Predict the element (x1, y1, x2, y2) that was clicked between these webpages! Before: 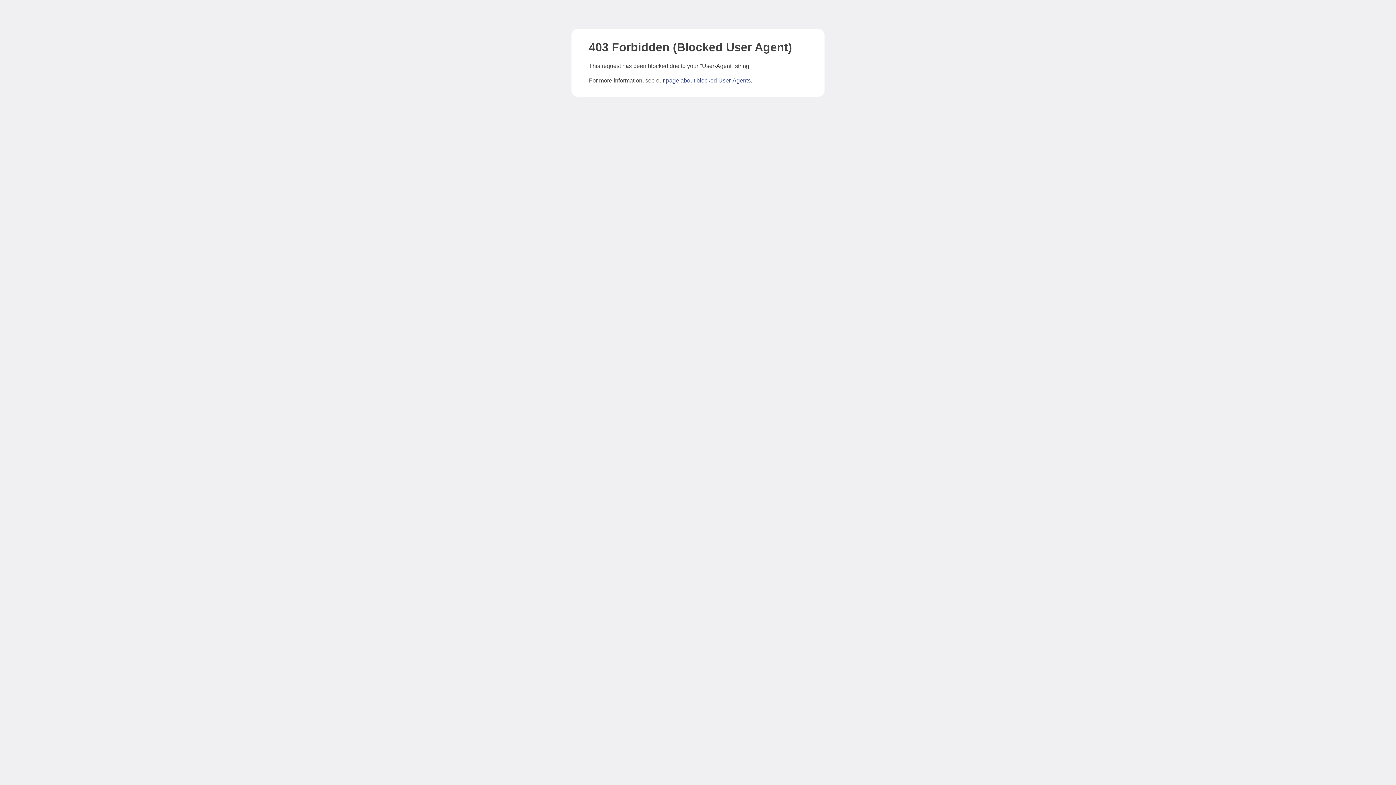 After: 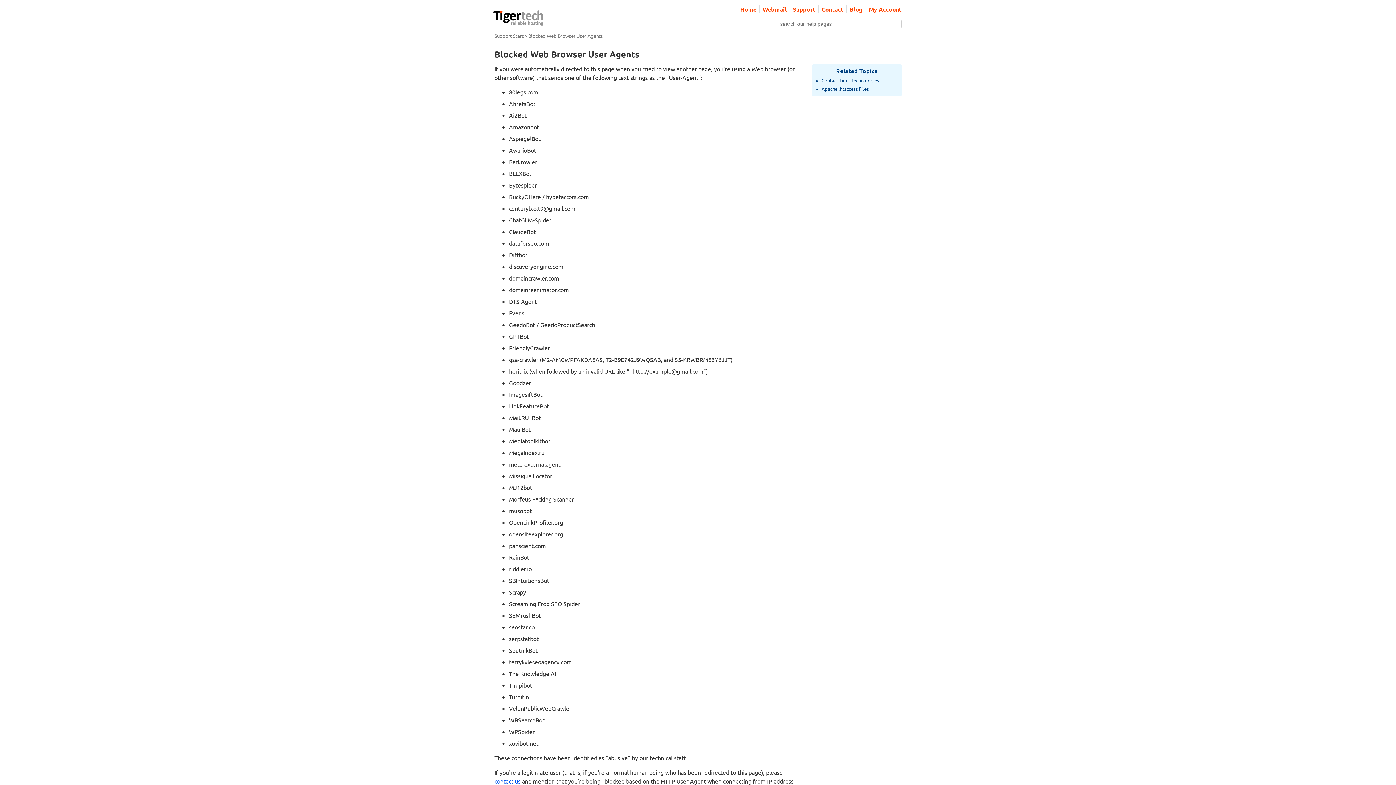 Action: label: page about blocked User-Agents bbox: (666, 77, 750, 83)